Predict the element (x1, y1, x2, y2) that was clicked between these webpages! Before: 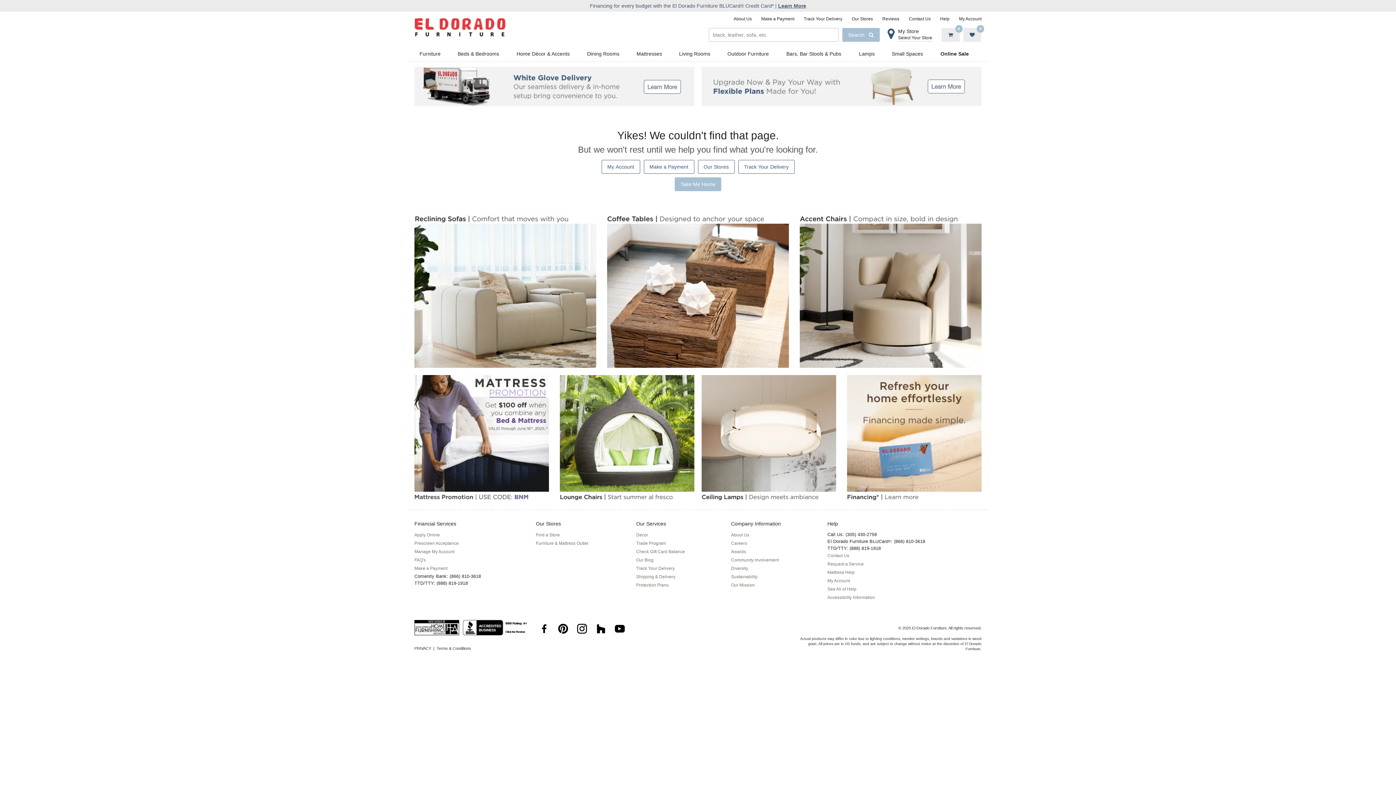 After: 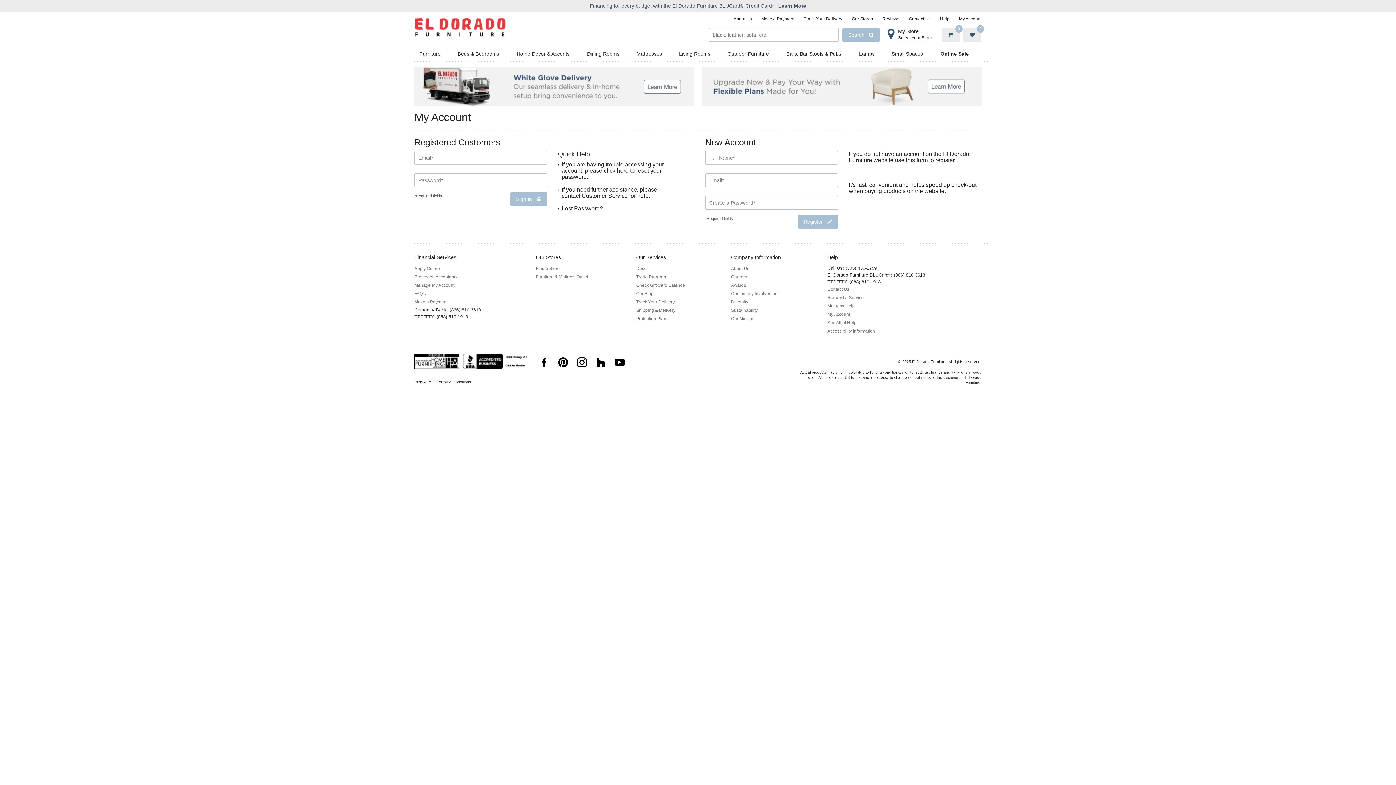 Action: label: My Account bbox: (827, 578, 850, 583)